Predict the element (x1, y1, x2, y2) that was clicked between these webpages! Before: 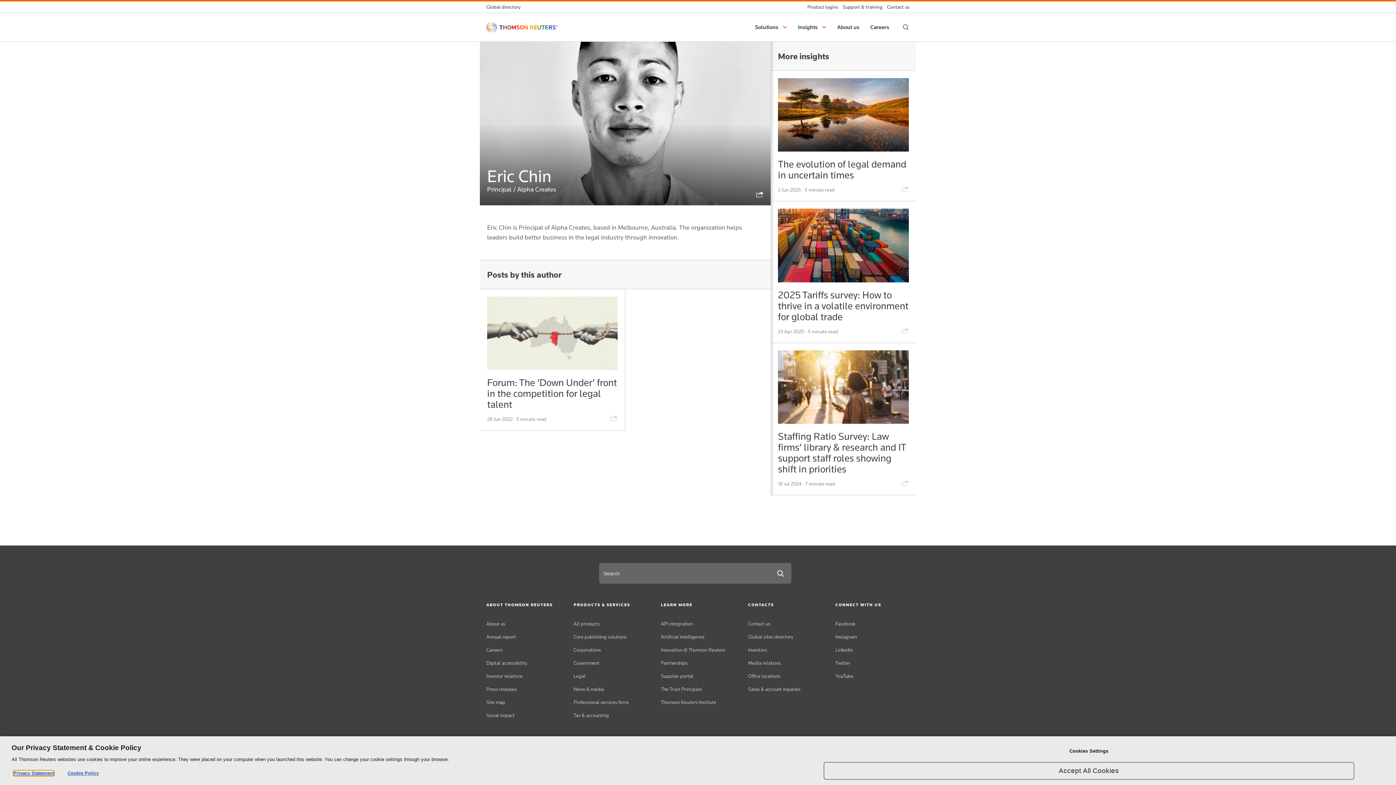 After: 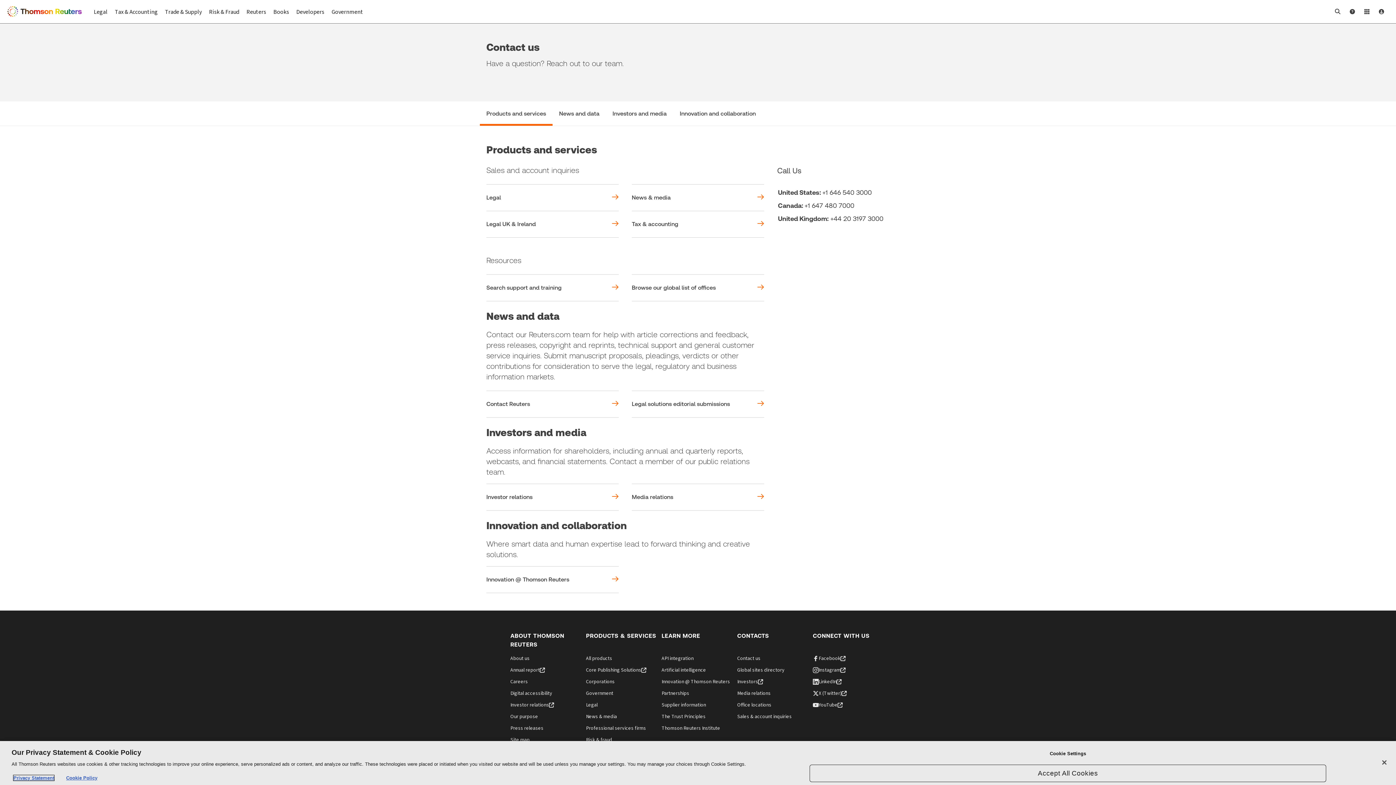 Action: label: Contact us bbox: (882, 1, 909, 12)